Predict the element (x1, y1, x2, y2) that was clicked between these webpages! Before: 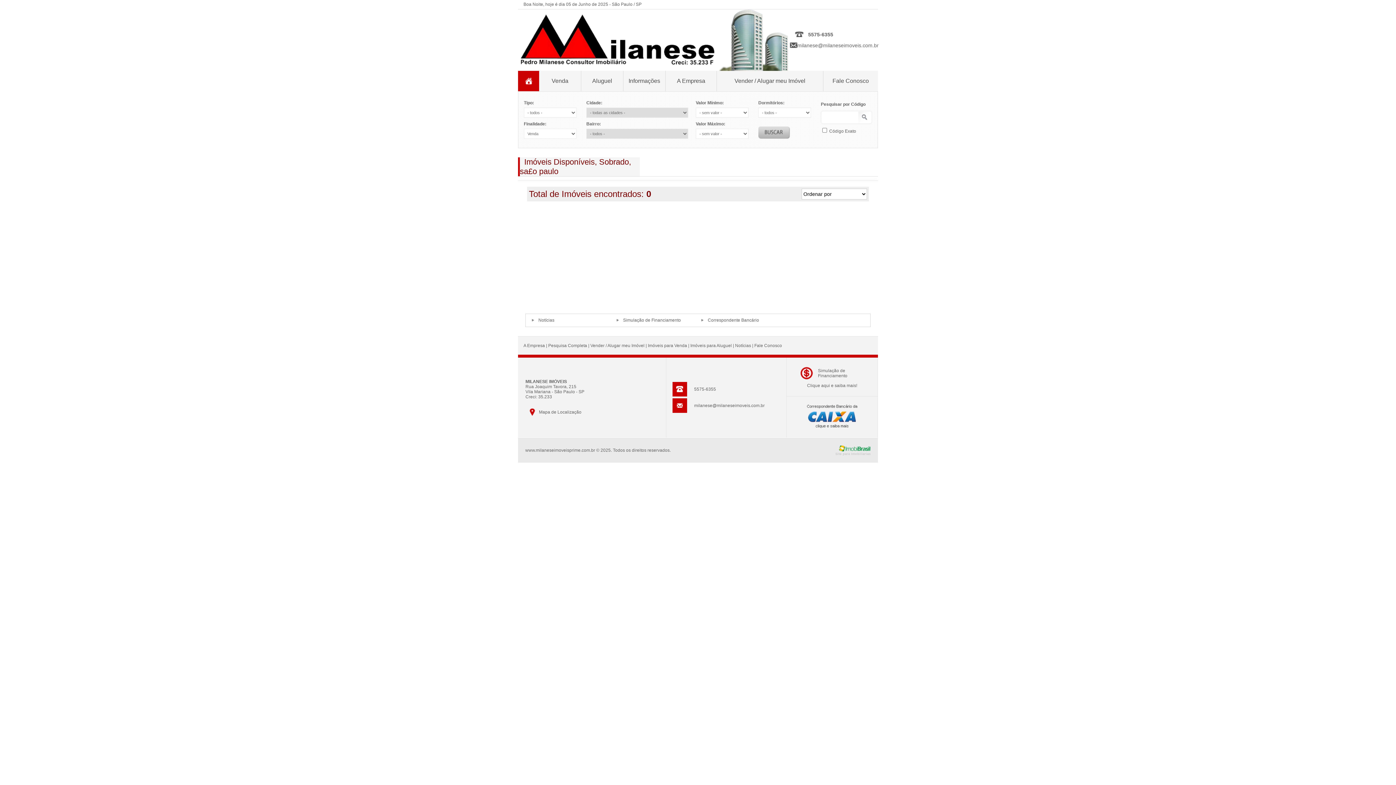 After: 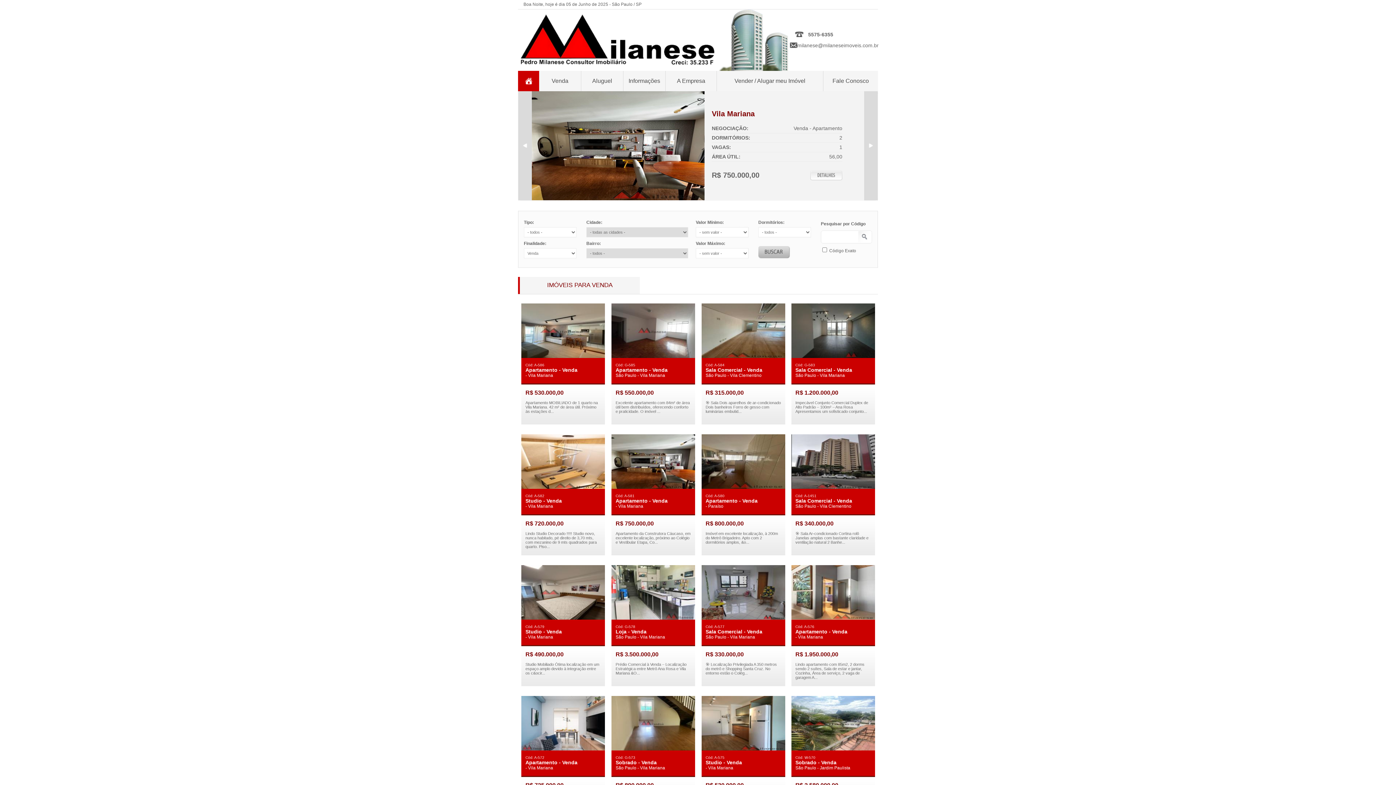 Action: bbox: (518, 63, 718, 69)